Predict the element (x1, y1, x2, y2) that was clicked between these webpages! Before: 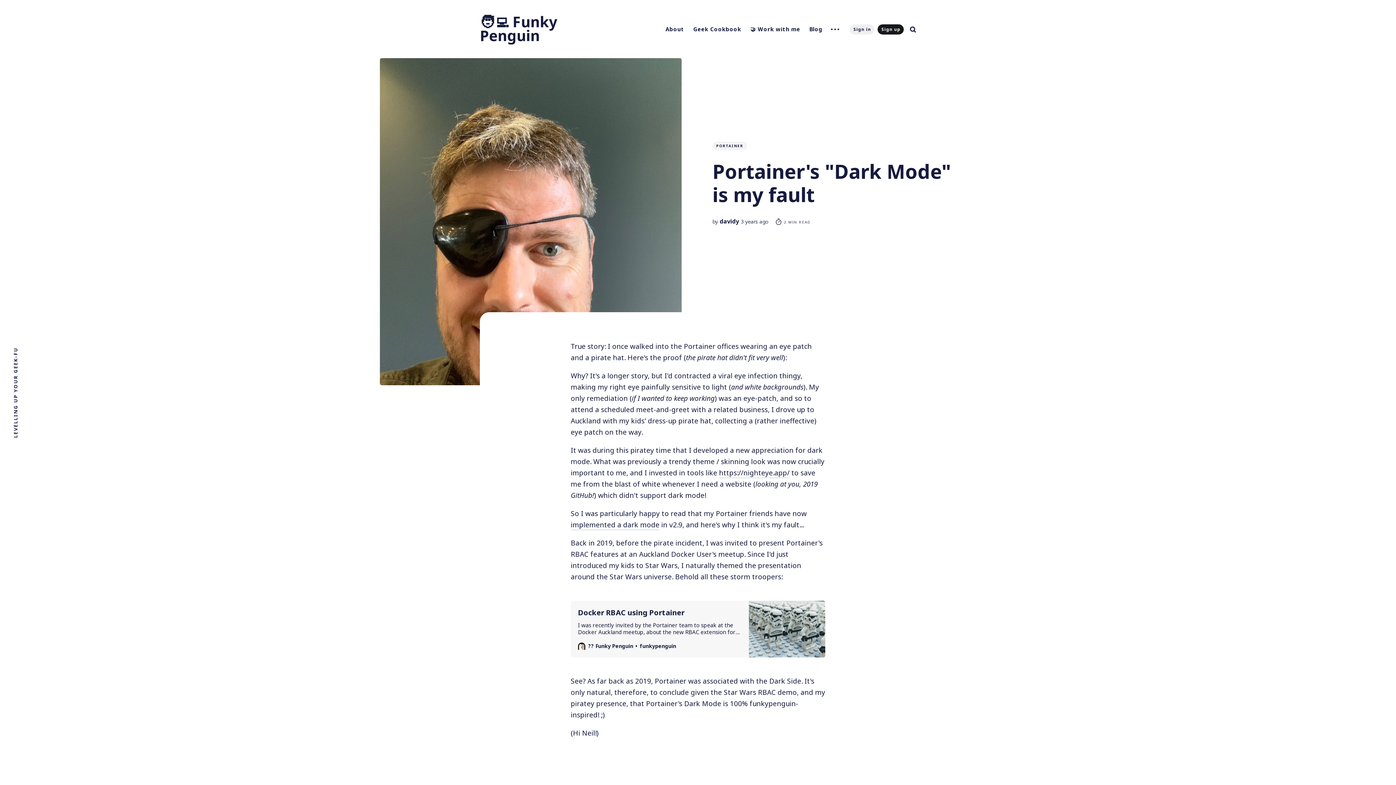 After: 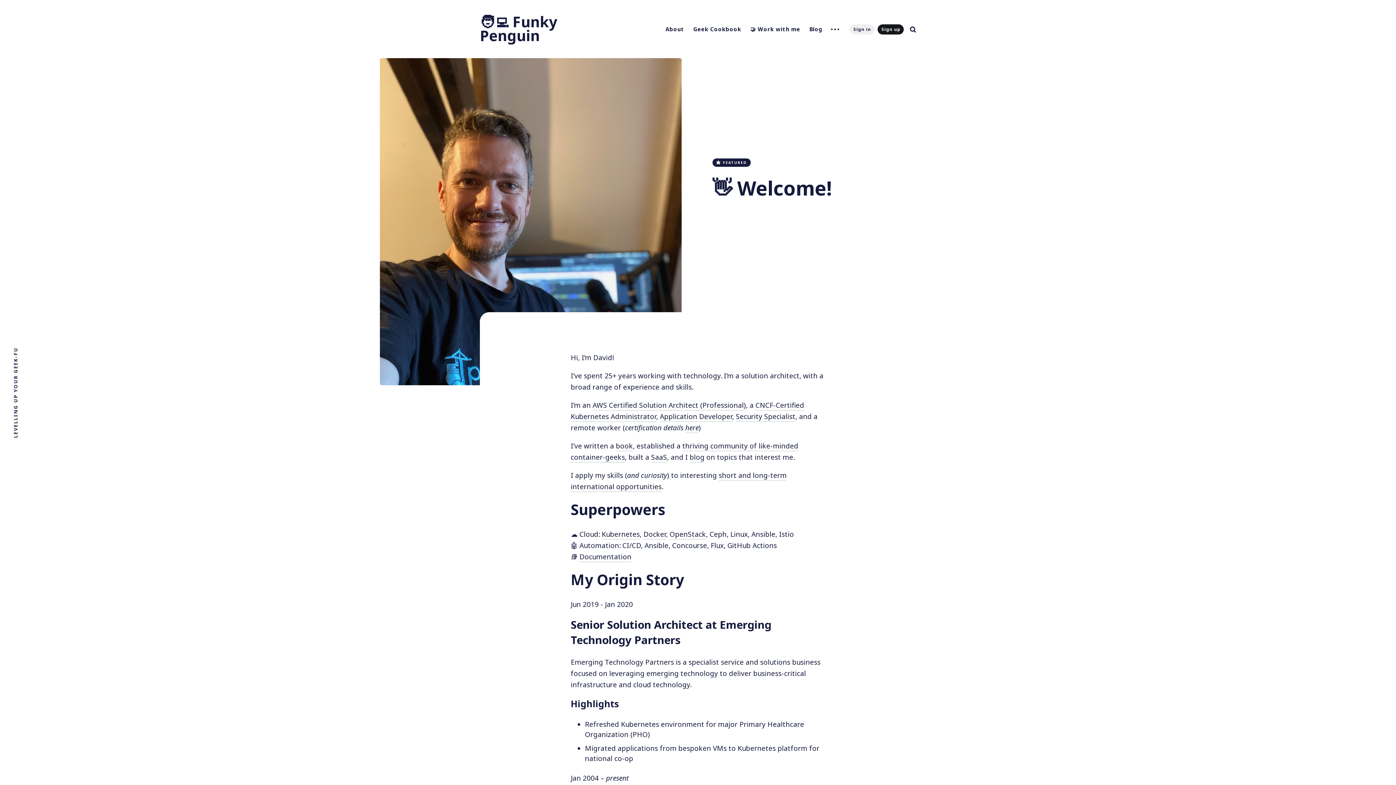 Action: label: 🧑‍💻 Funky Penguin bbox: (480, 11, 557, 45)